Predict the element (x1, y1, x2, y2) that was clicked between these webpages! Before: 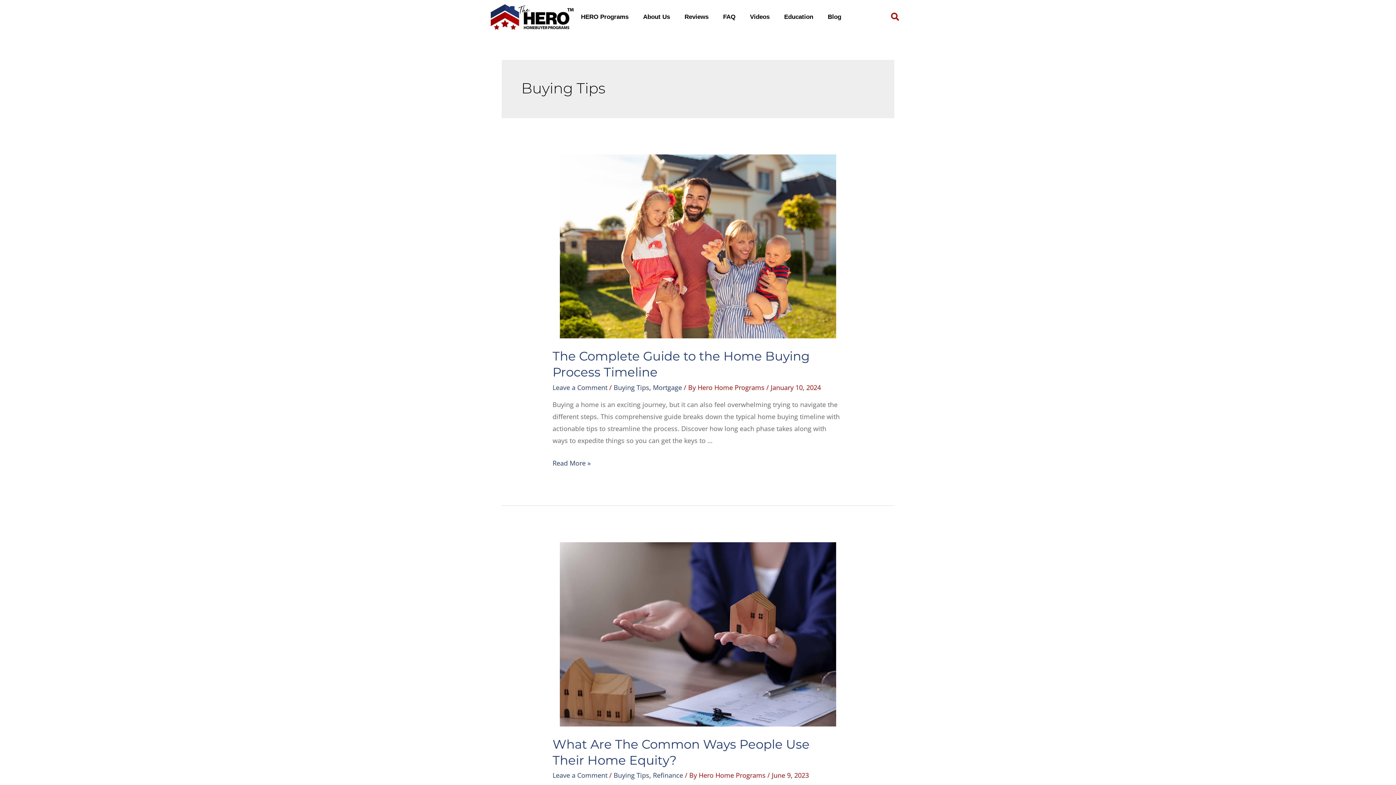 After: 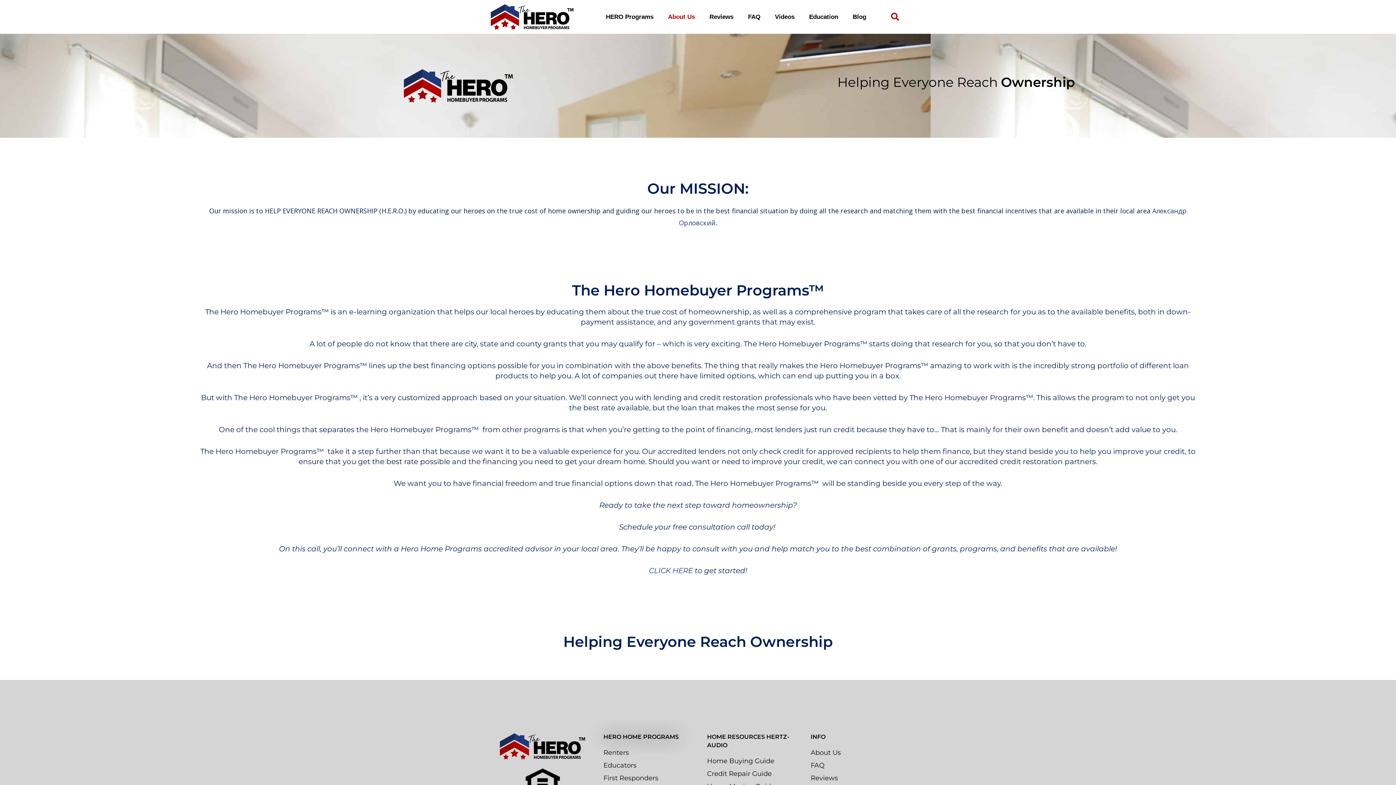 Action: bbox: (636, 7, 677, 26) label: About Us